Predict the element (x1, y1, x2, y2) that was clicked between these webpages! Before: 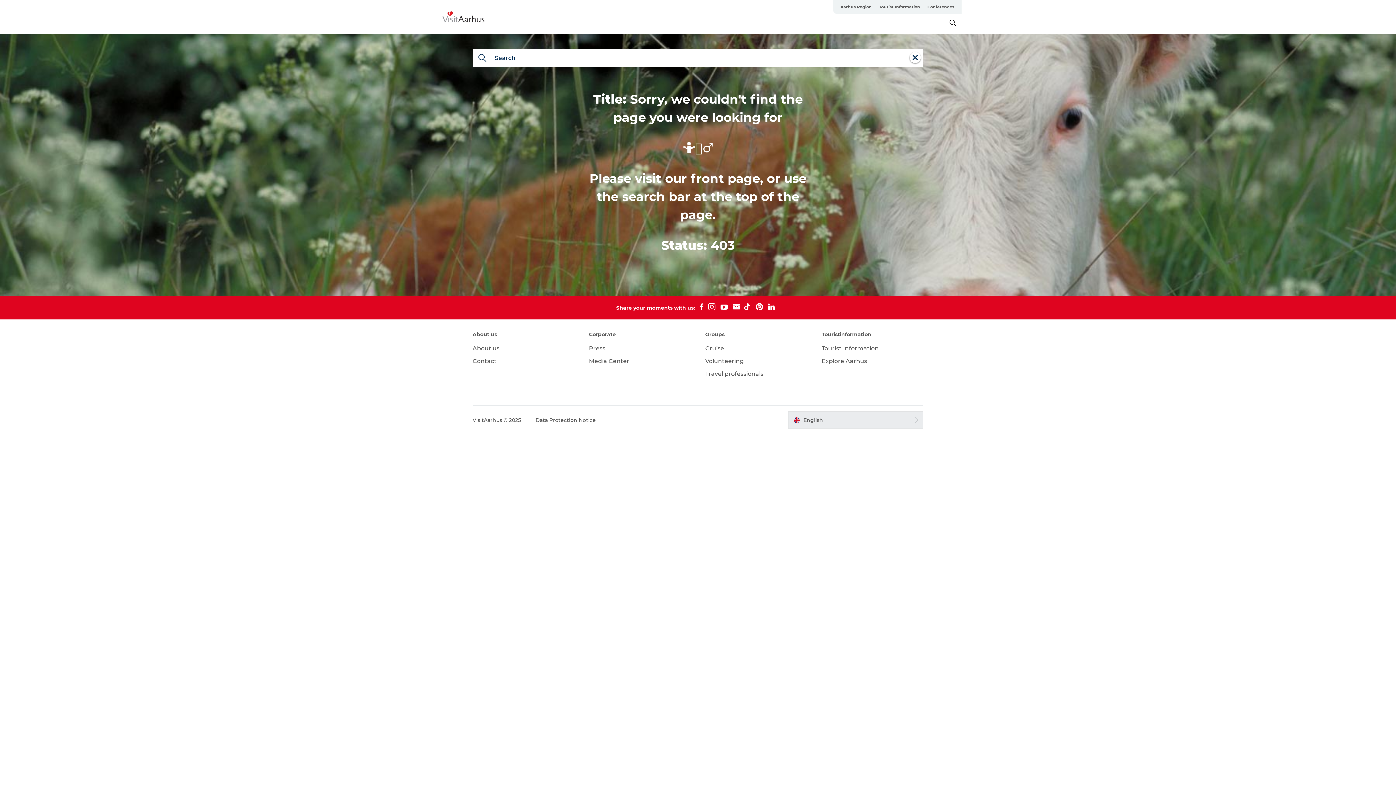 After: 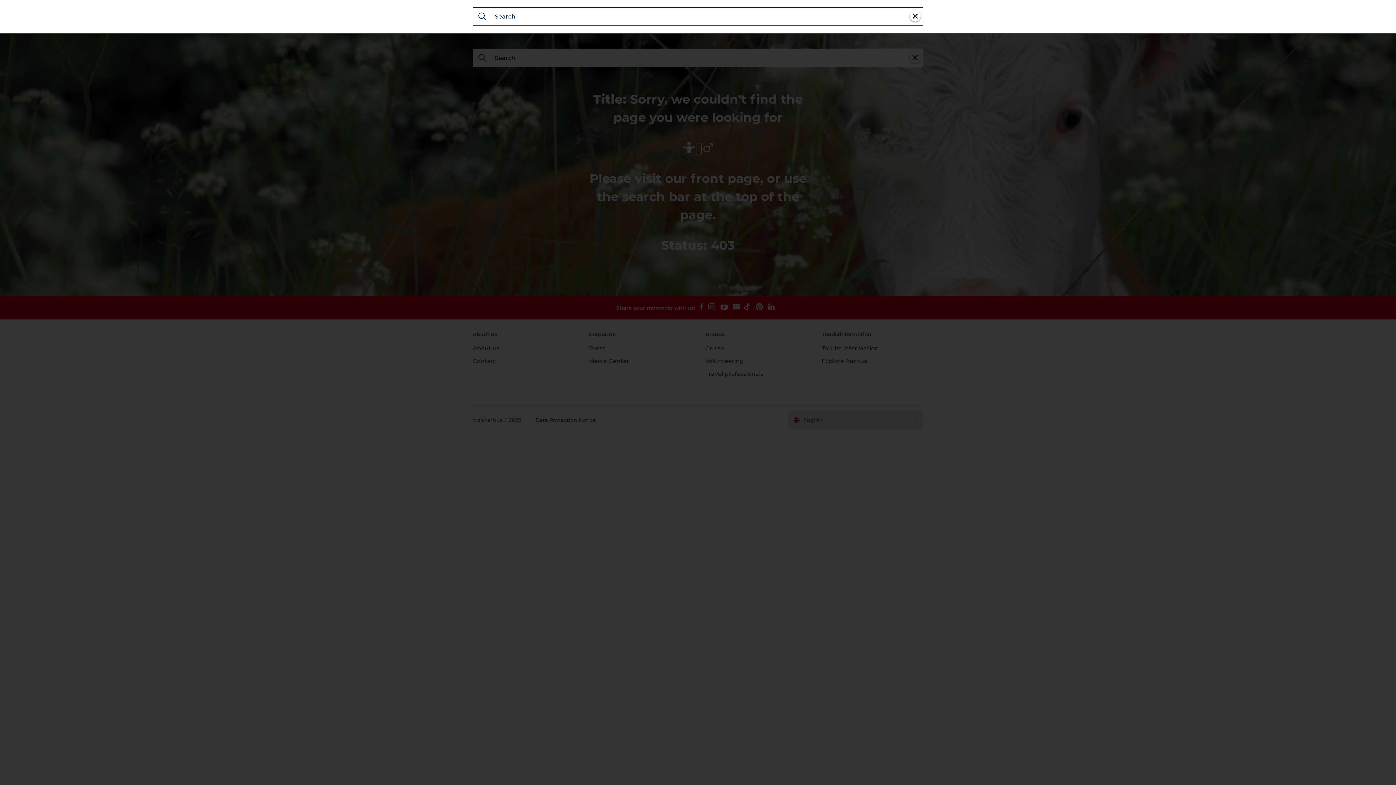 Action: bbox: (949, 20, 956, 27)